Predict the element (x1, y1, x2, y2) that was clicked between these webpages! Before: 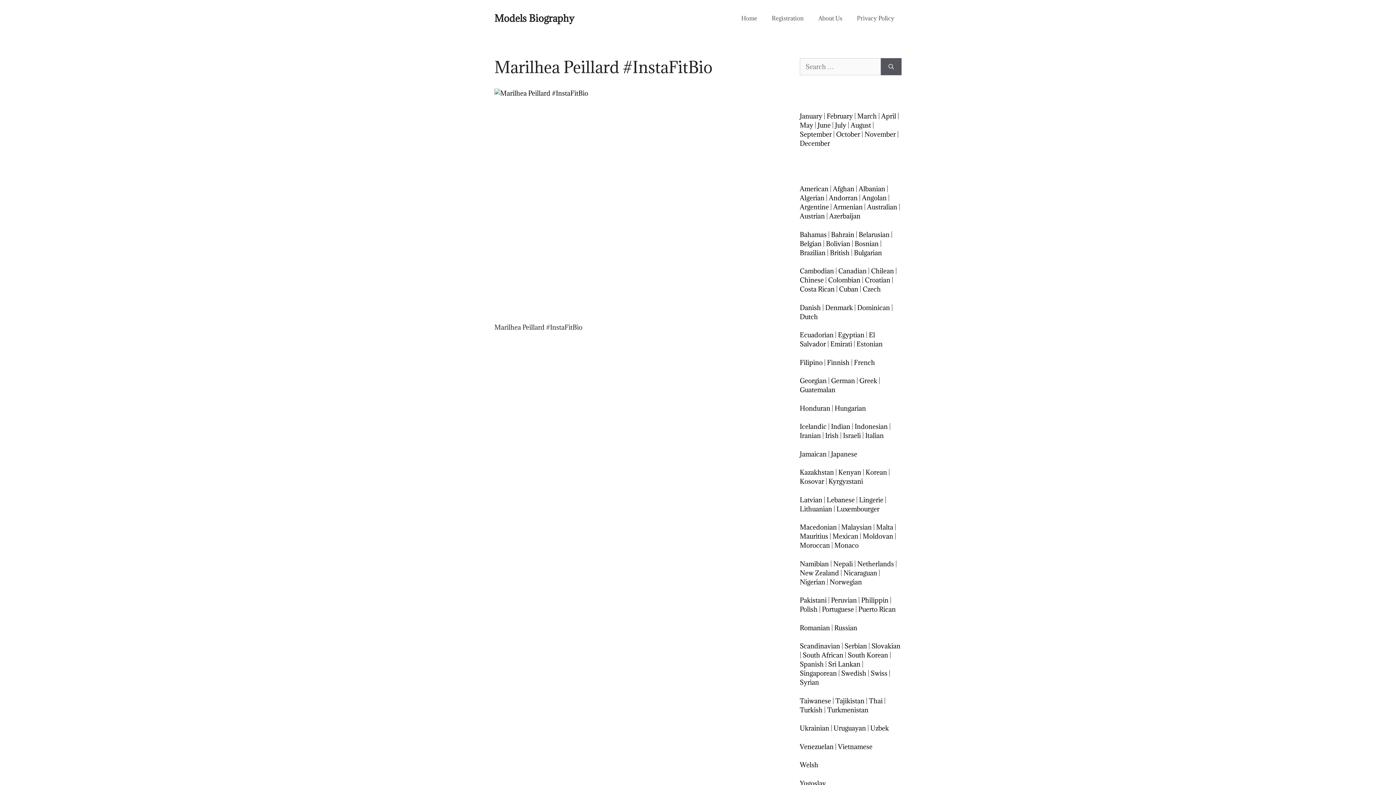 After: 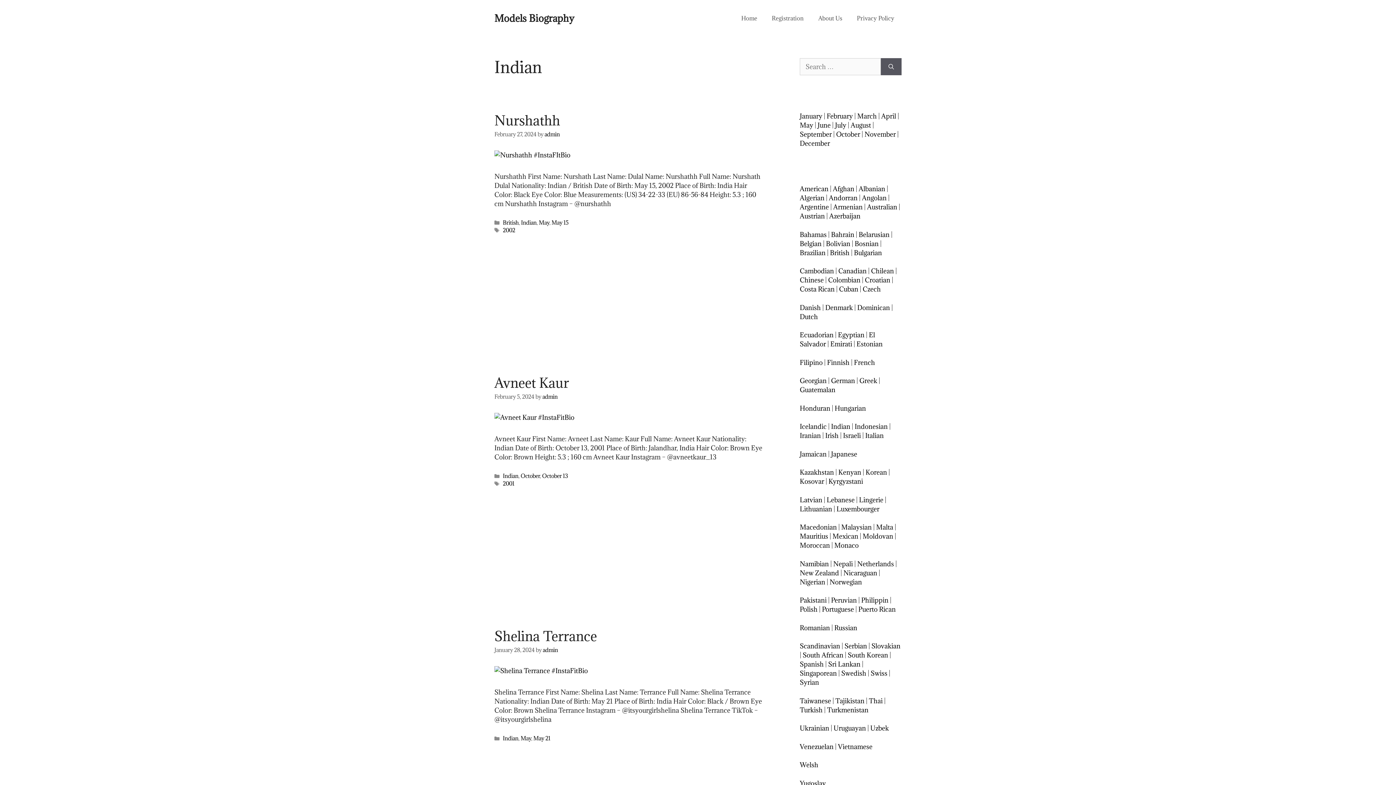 Action: bbox: (831, 422, 850, 430) label: Indian